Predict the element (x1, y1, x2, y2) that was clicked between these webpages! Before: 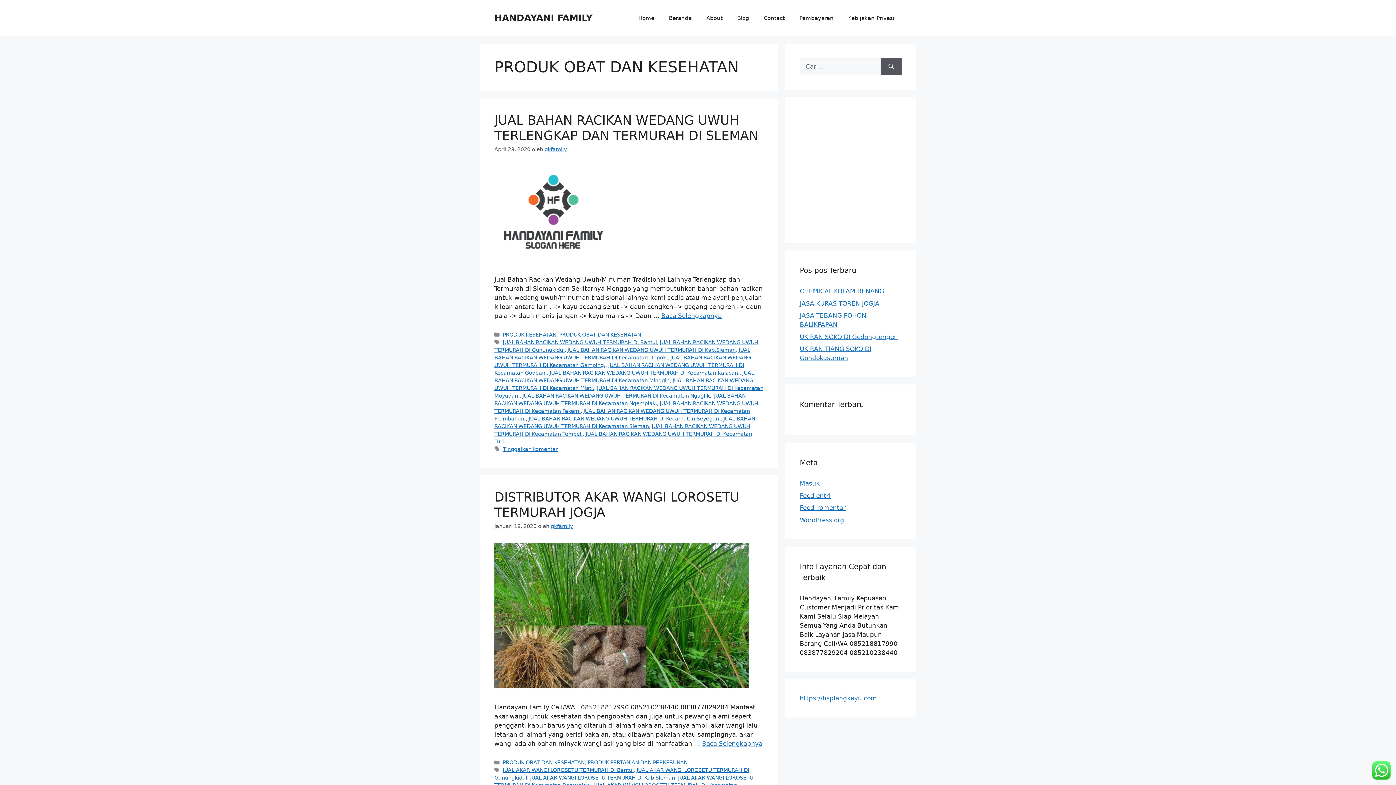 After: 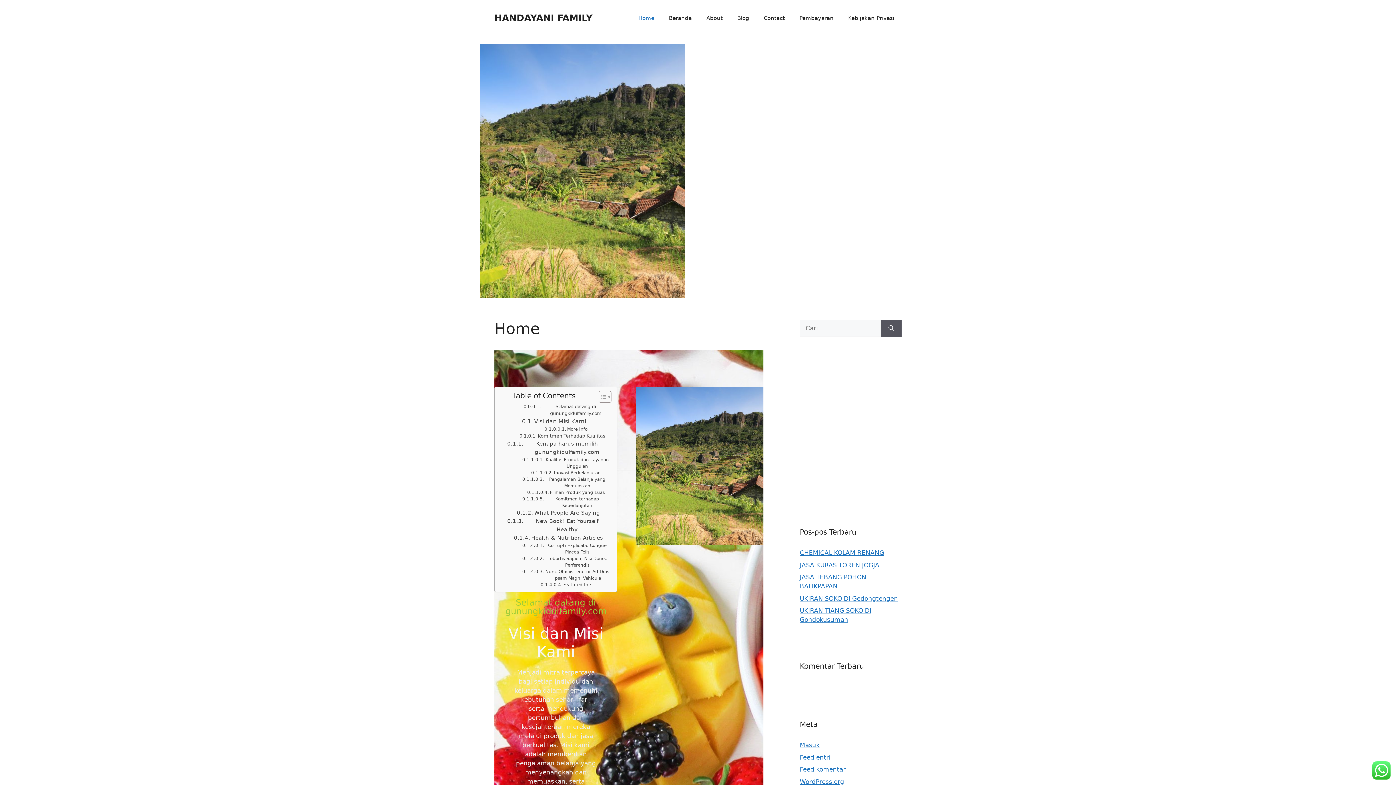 Action: bbox: (631, 7, 661, 29) label: Home